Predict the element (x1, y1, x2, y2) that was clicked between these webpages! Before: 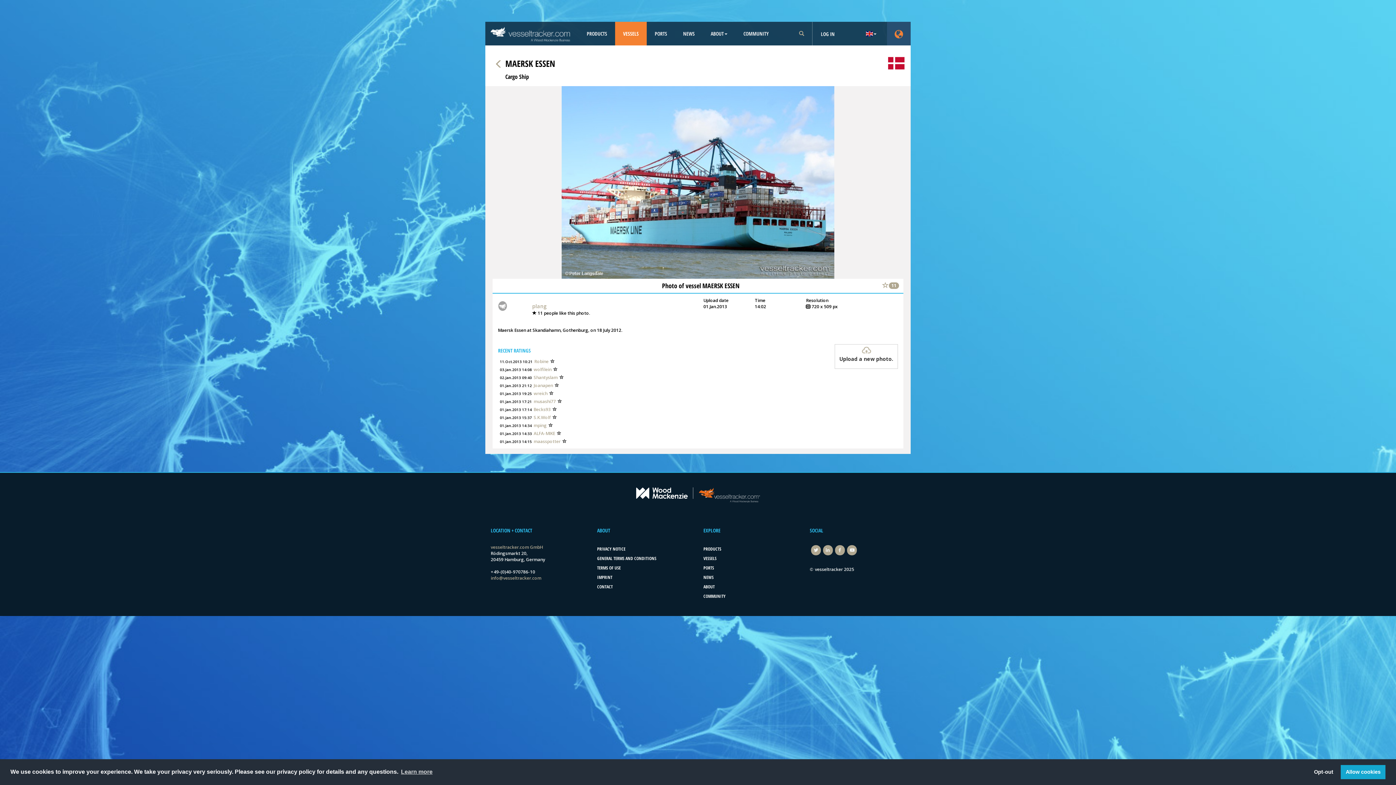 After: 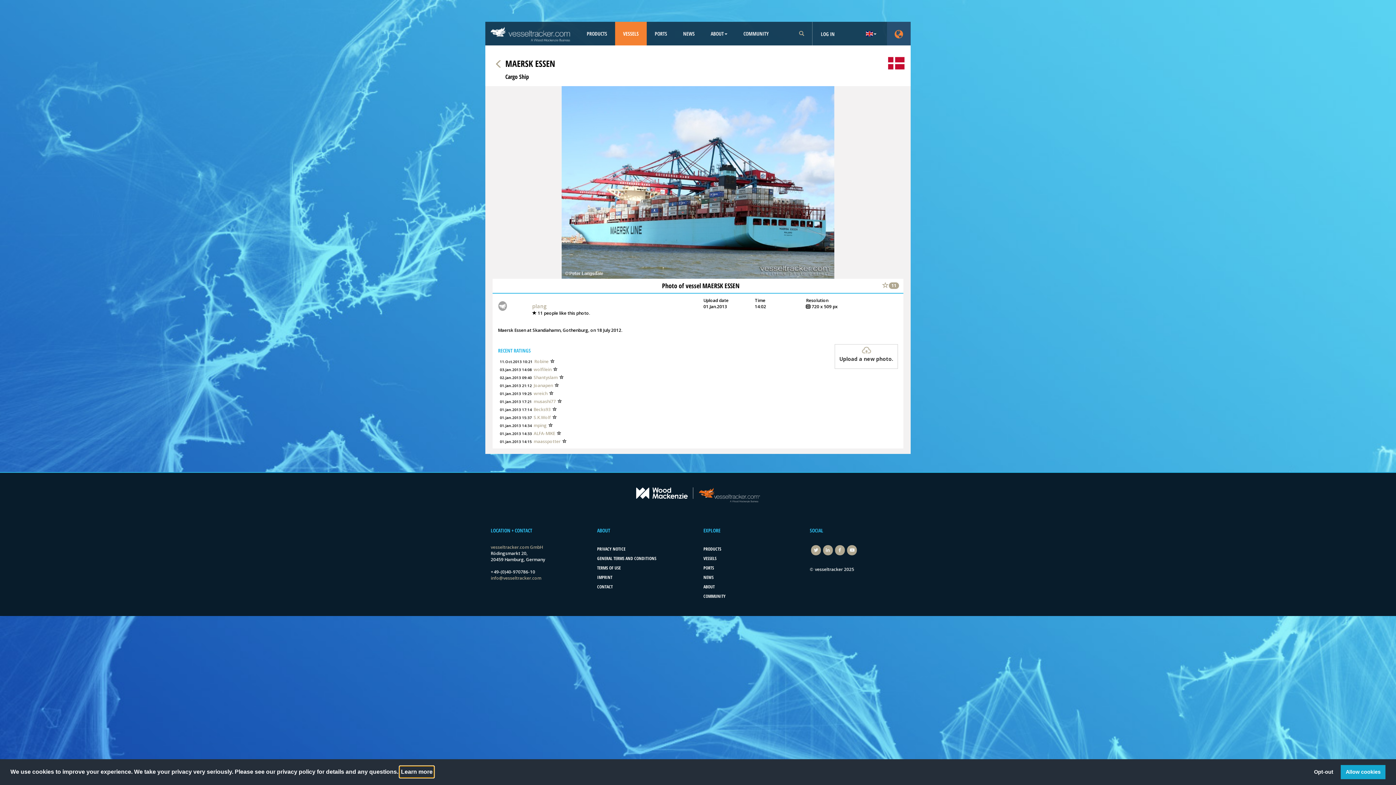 Action: bbox: (399, 766, 433, 777) label: learn more about cookies